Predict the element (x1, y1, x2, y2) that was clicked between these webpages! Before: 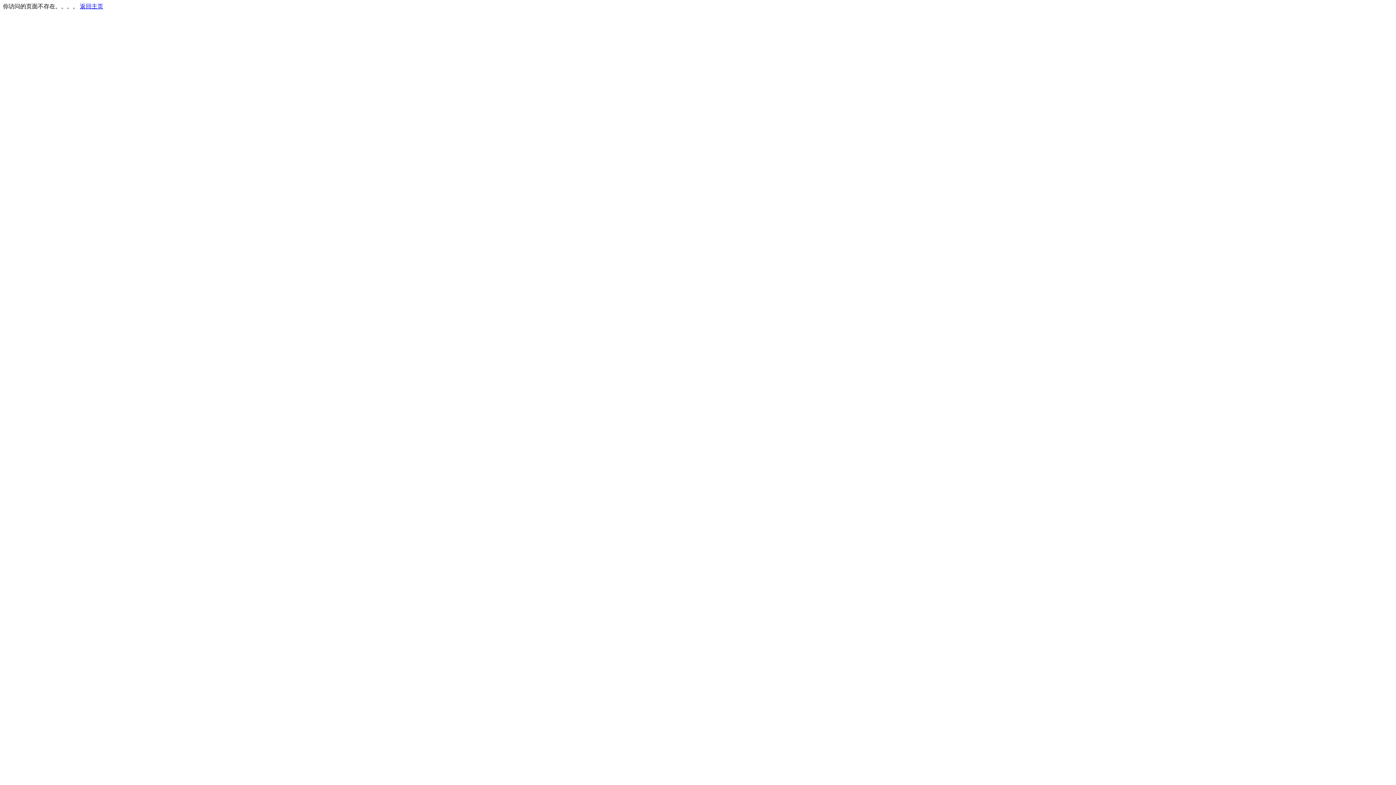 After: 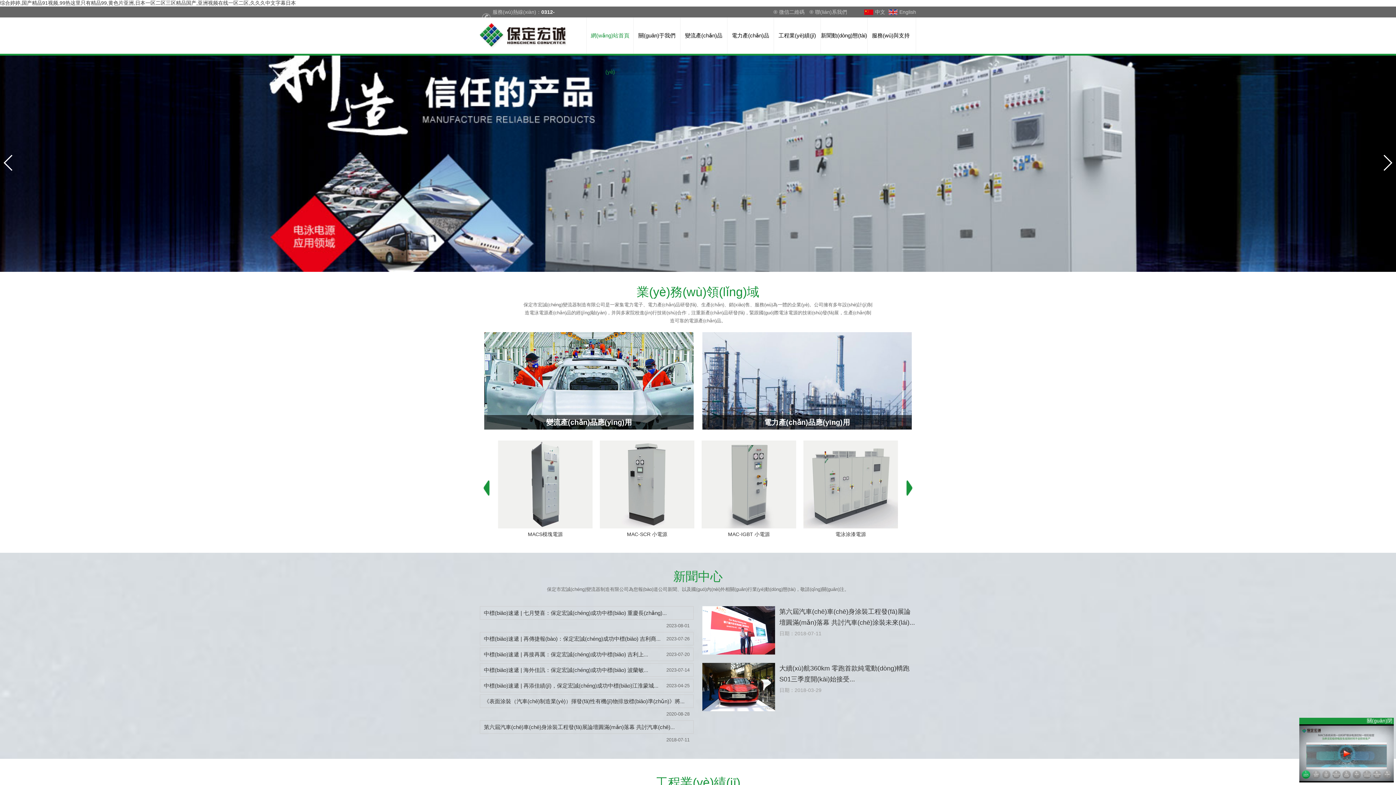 Action: label: 返回主页 bbox: (80, 3, 103, 9)